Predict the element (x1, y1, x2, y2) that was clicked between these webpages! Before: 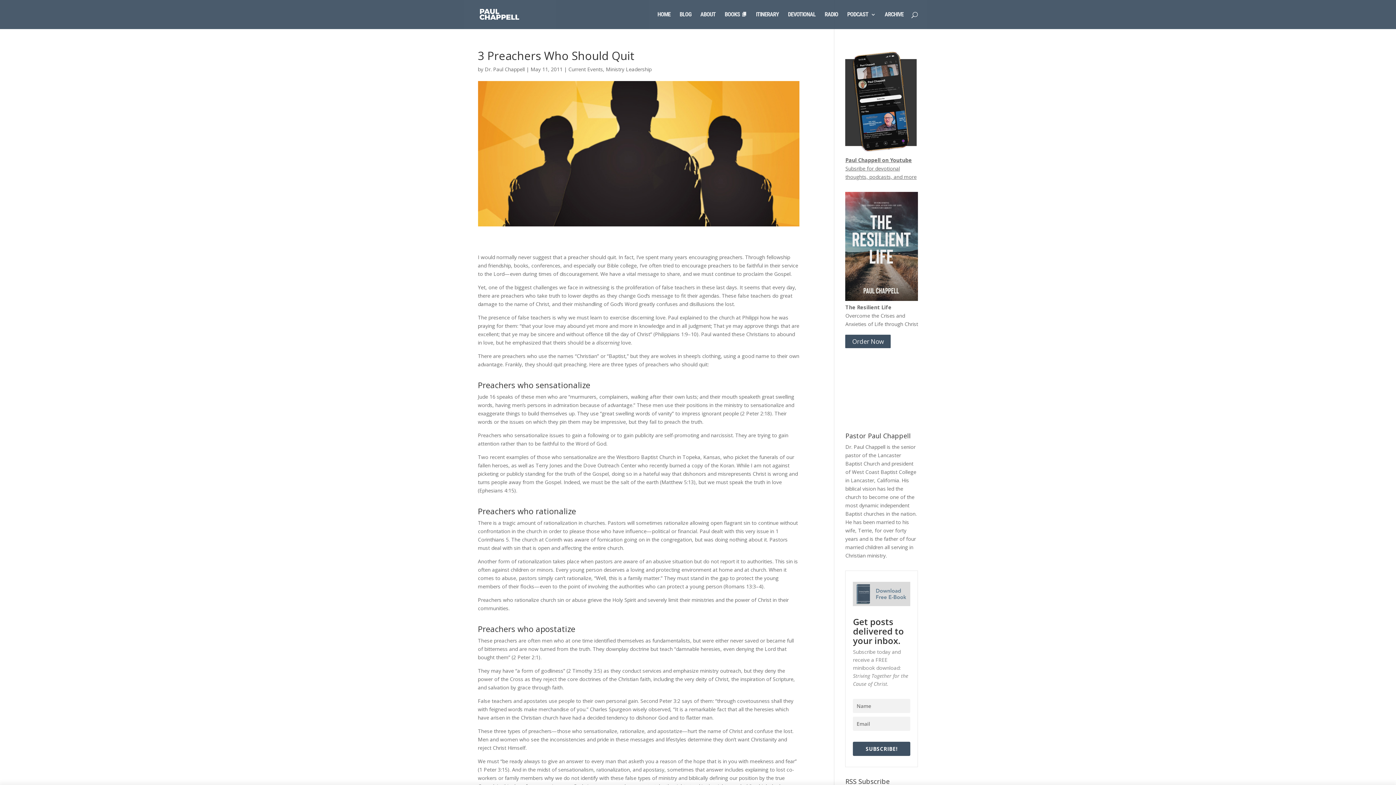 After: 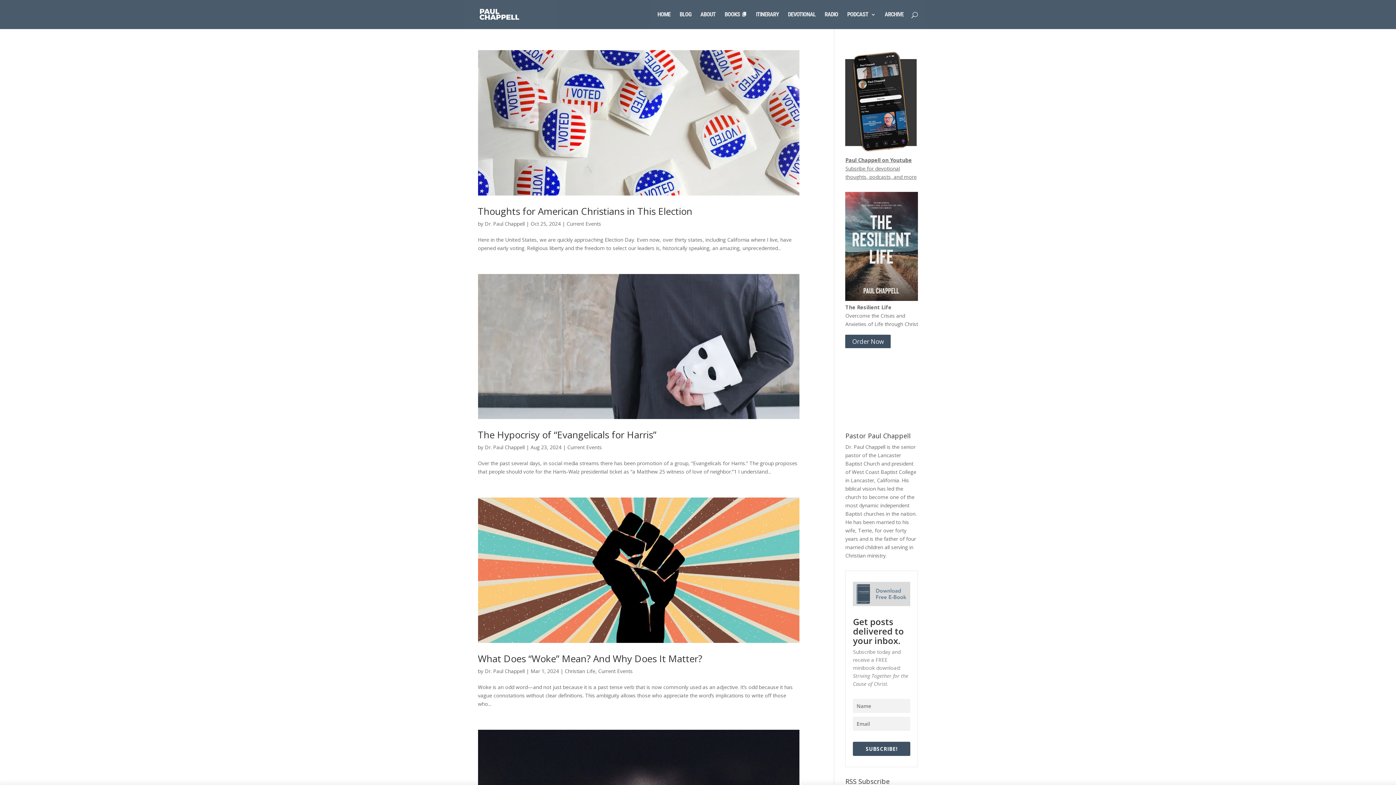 Action: label: Current Events bbox: (568, 65, 603, 72)